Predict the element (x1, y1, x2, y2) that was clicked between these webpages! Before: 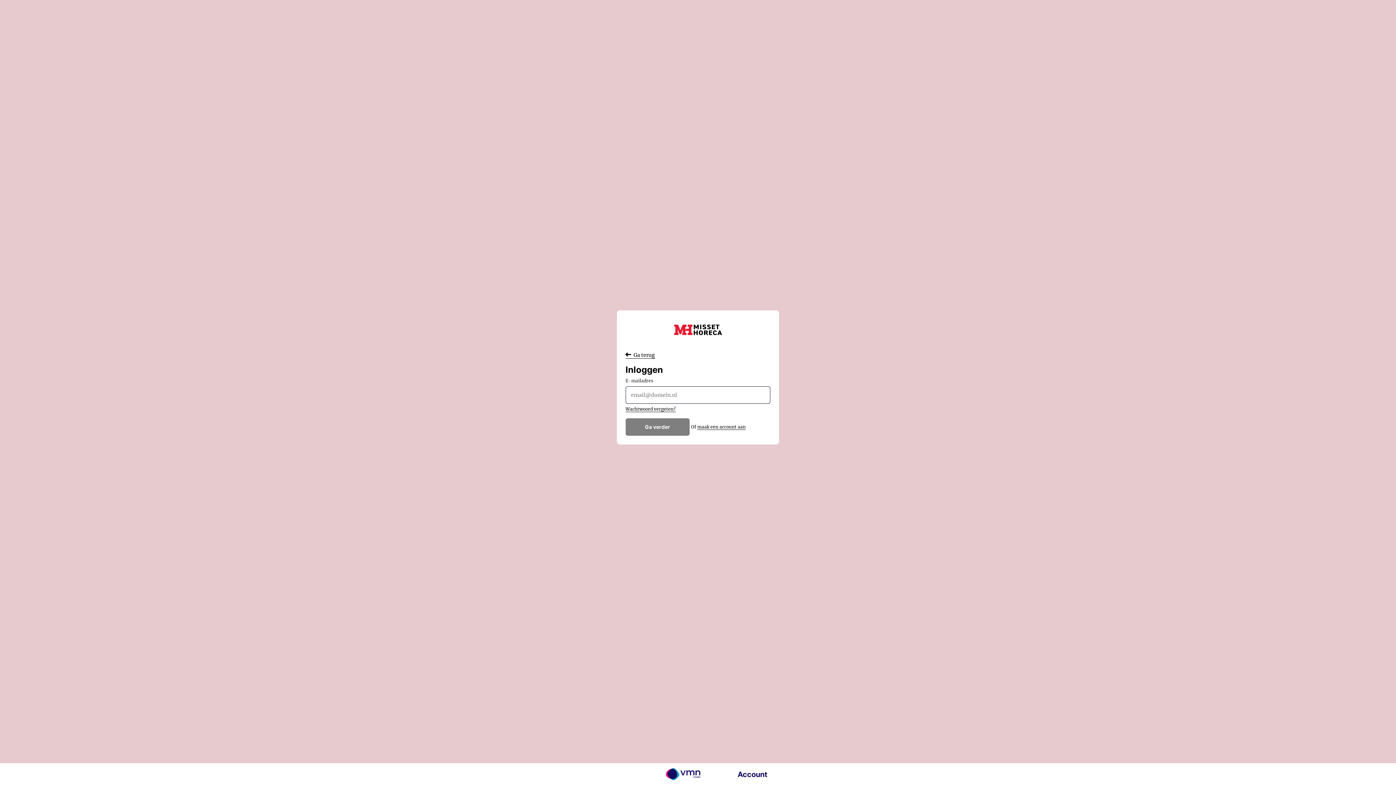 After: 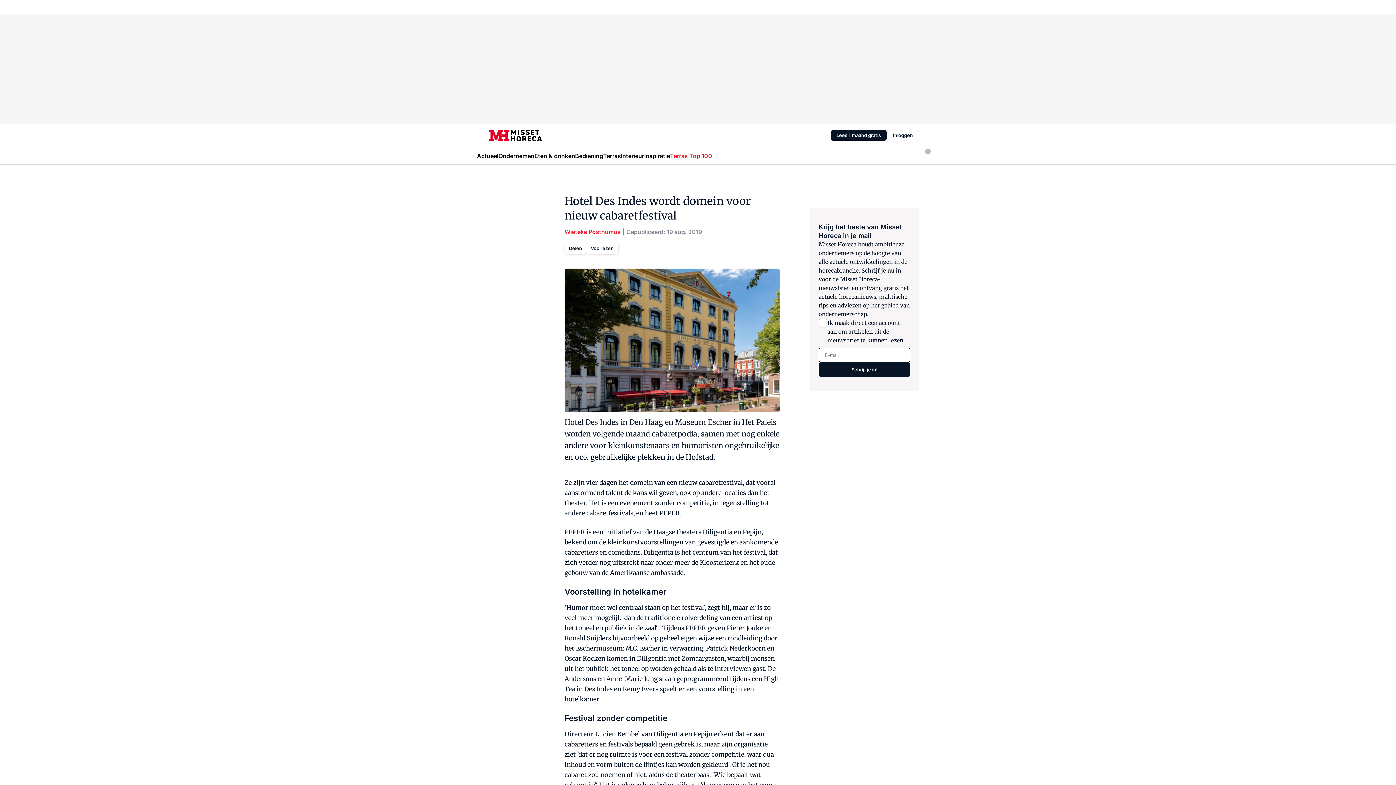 Action: bbox: (625, 351, 655, 358) label:  Ga terug